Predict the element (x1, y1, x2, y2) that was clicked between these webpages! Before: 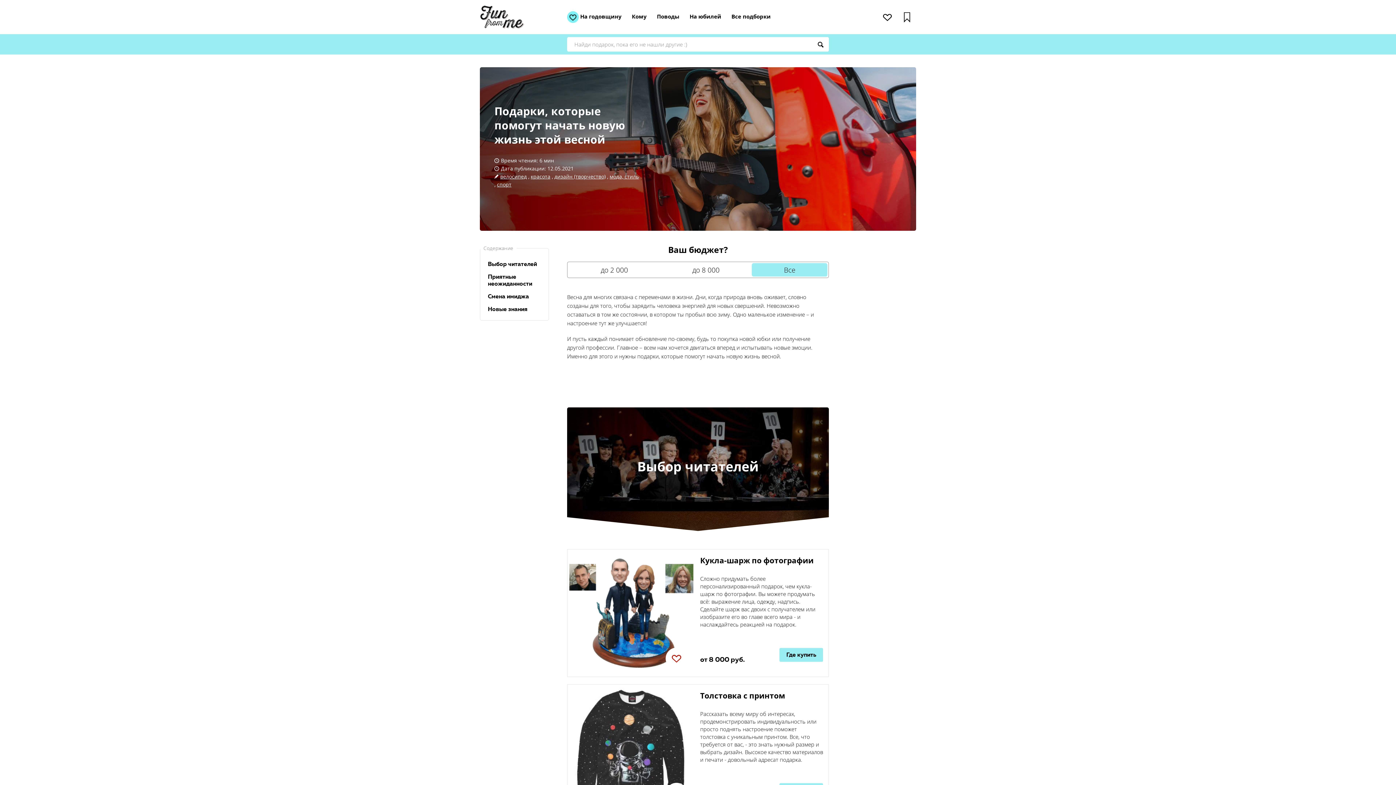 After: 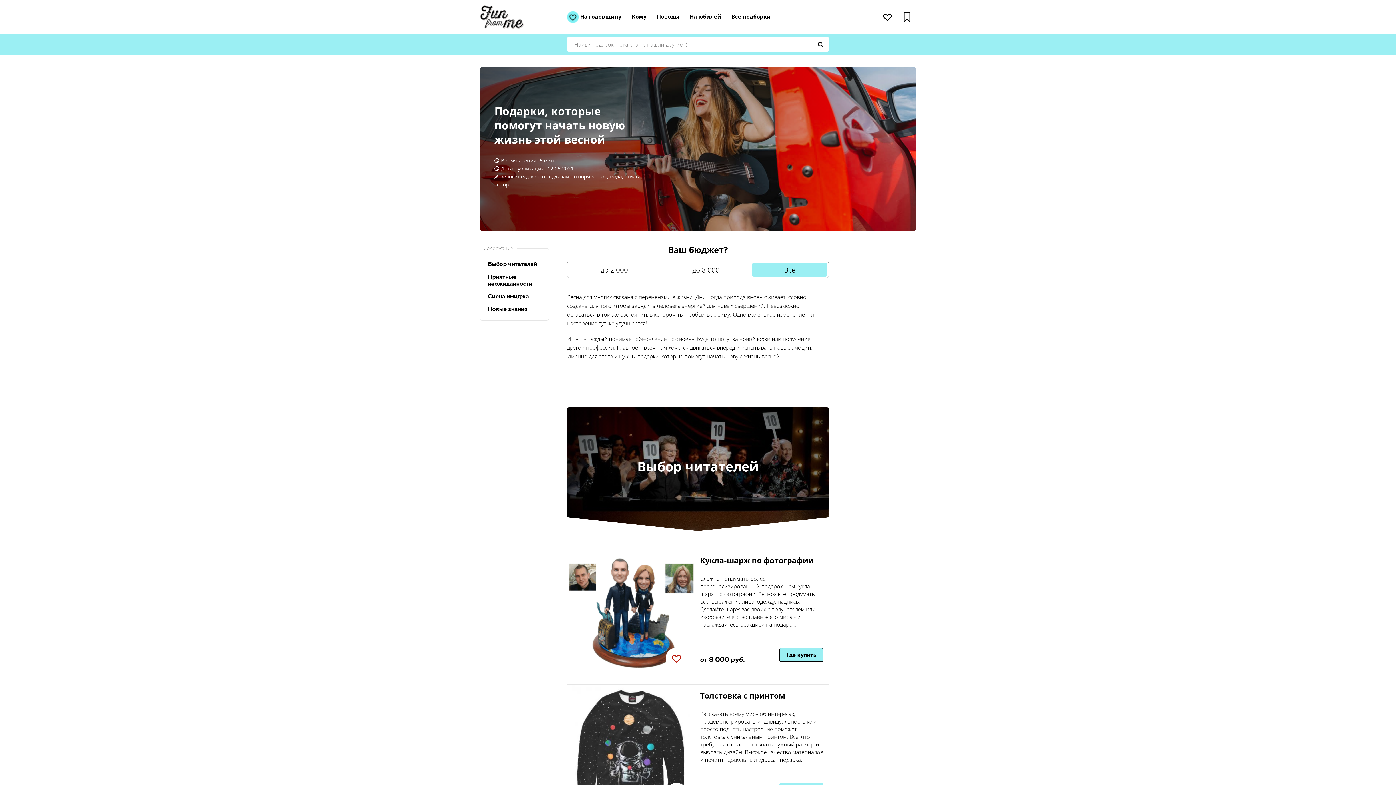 Action: label: Где купить bbox: (779, 648, 823, 662)